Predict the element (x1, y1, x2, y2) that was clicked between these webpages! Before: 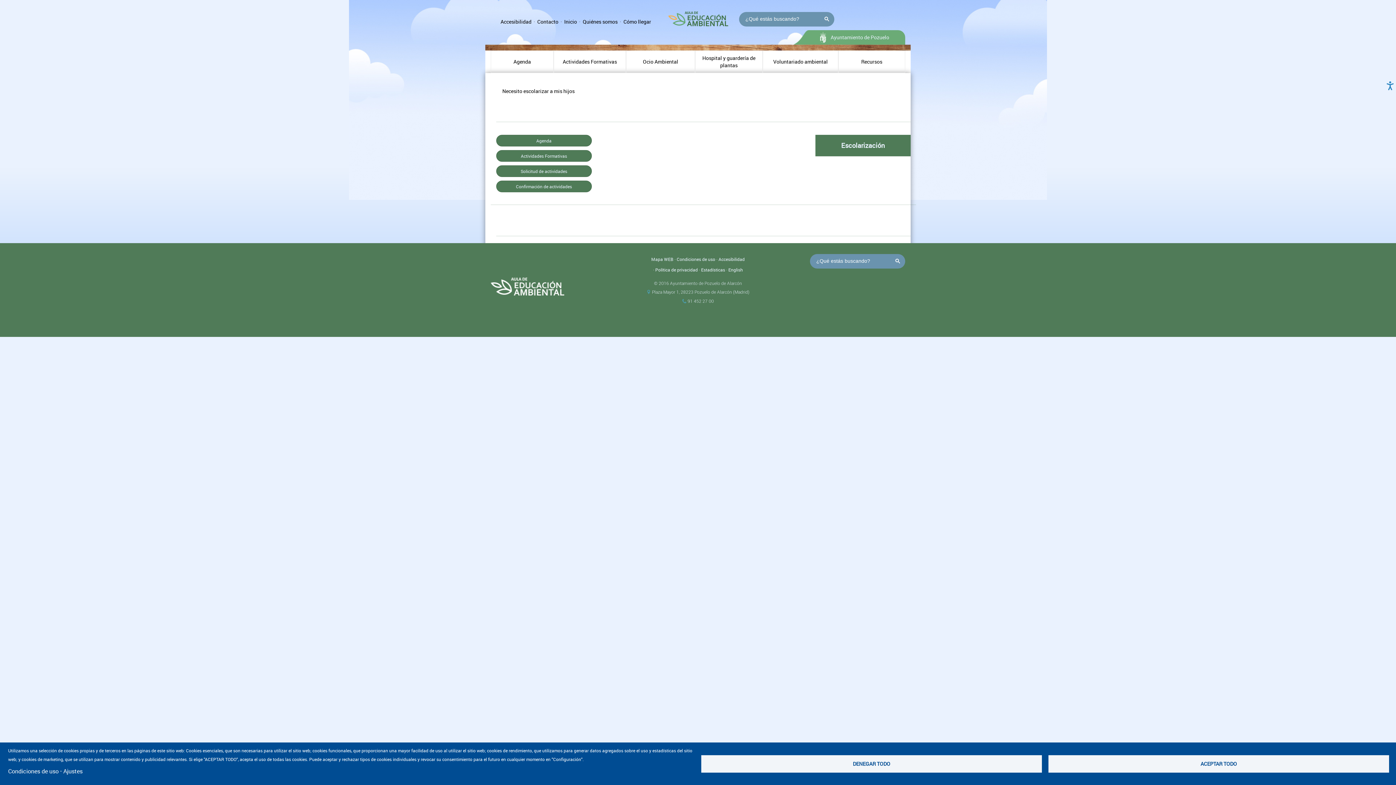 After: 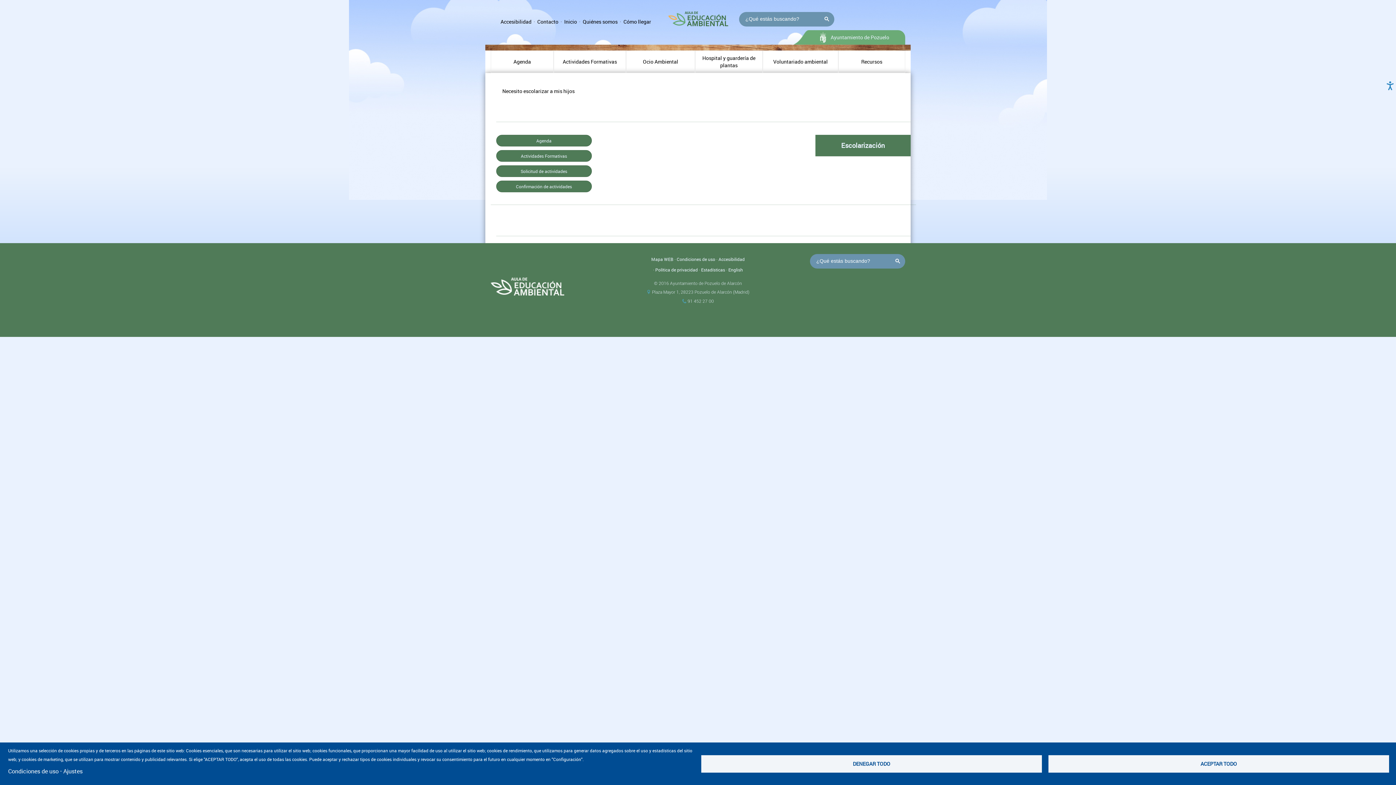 Action: bbox: (820, 13, 832, 25)